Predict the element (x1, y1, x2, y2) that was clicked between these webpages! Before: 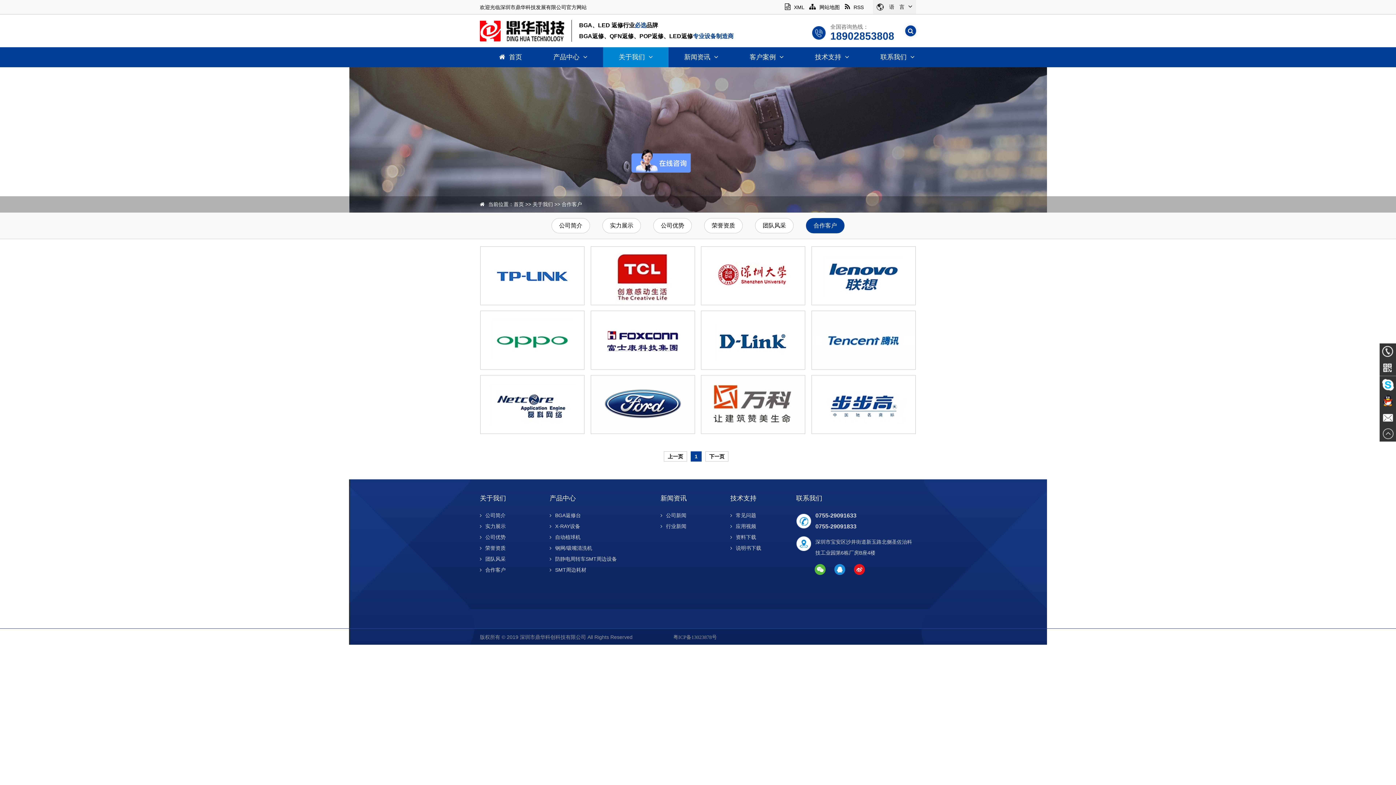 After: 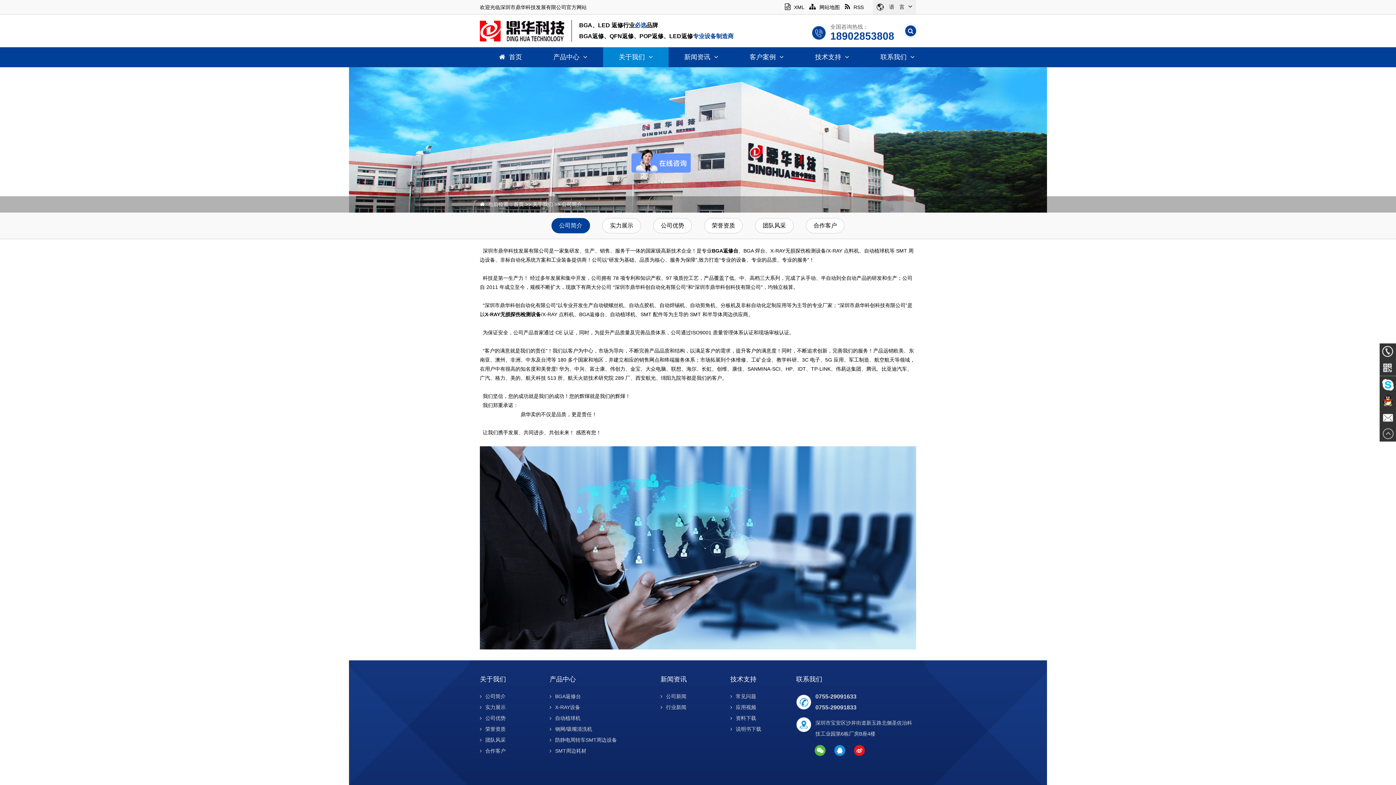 Action: label: 公司简介 bbox: (551, 218, 590, 233)